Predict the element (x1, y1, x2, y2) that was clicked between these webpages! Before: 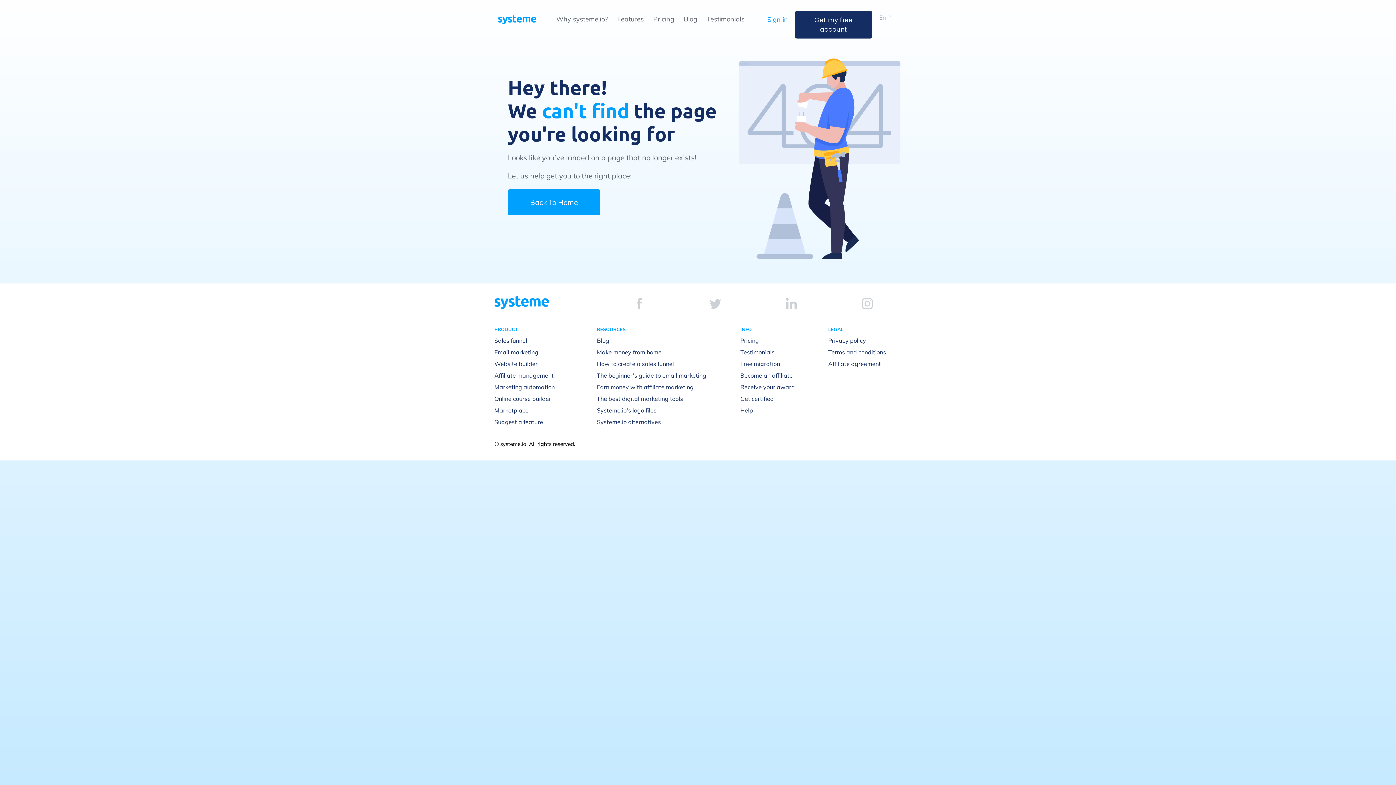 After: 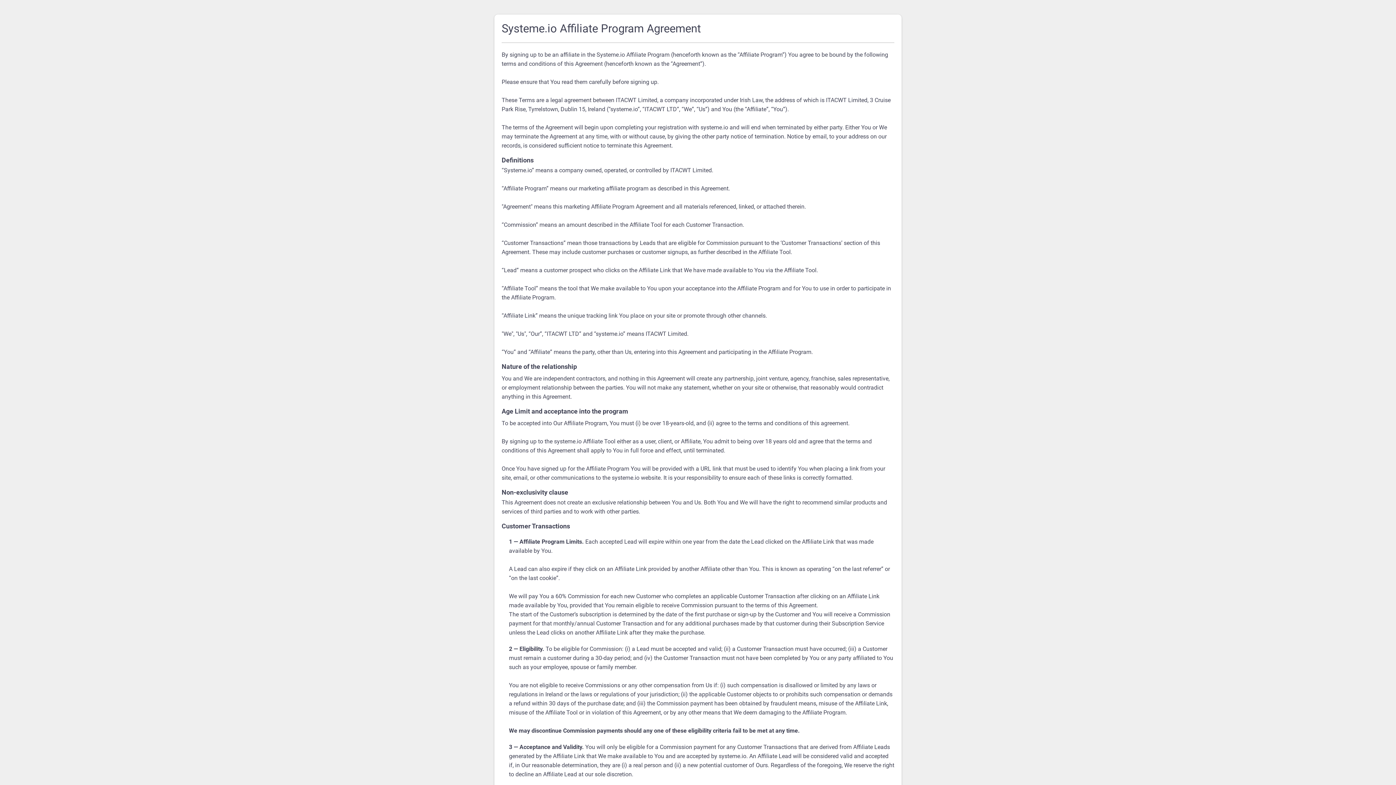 Action: label: Affiliate agreement bbox: (828, 360, 881, 367)